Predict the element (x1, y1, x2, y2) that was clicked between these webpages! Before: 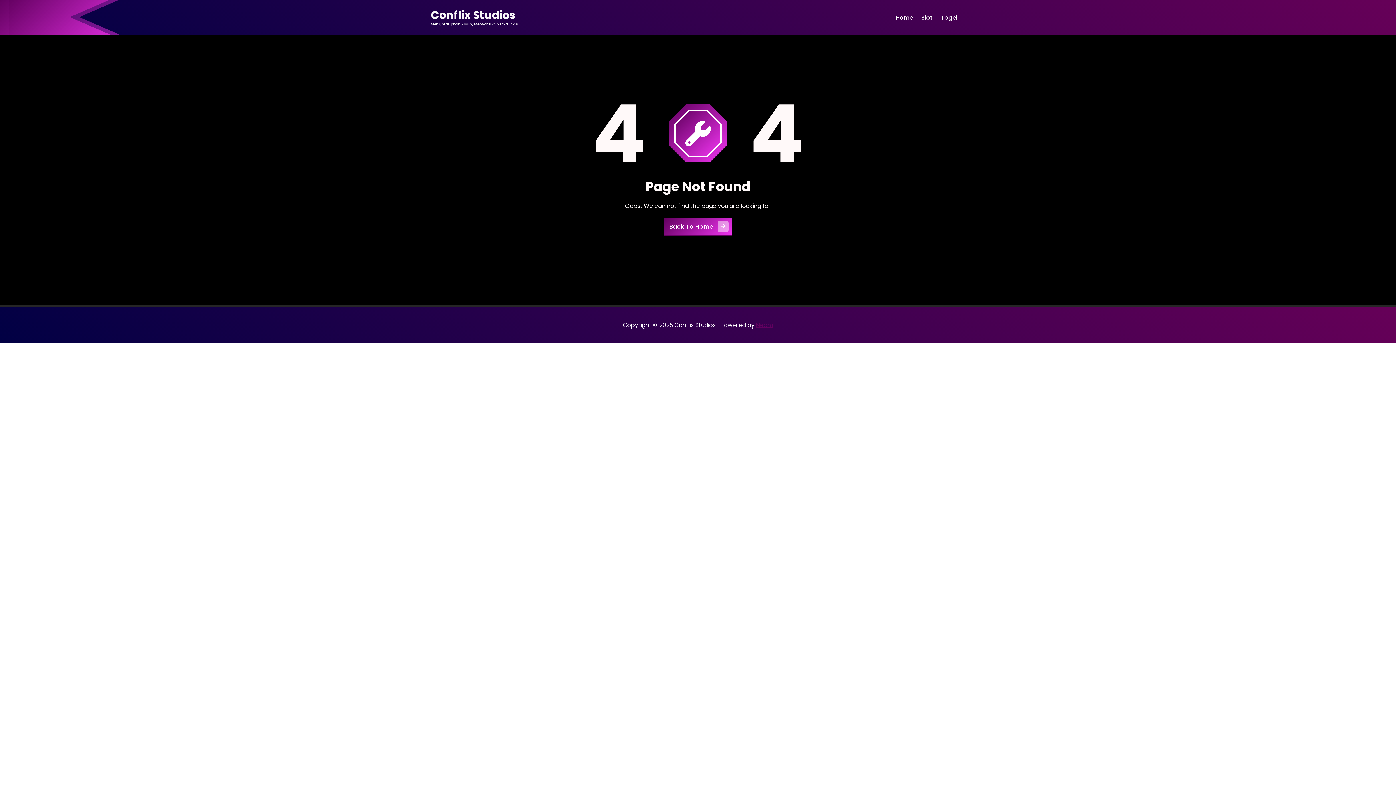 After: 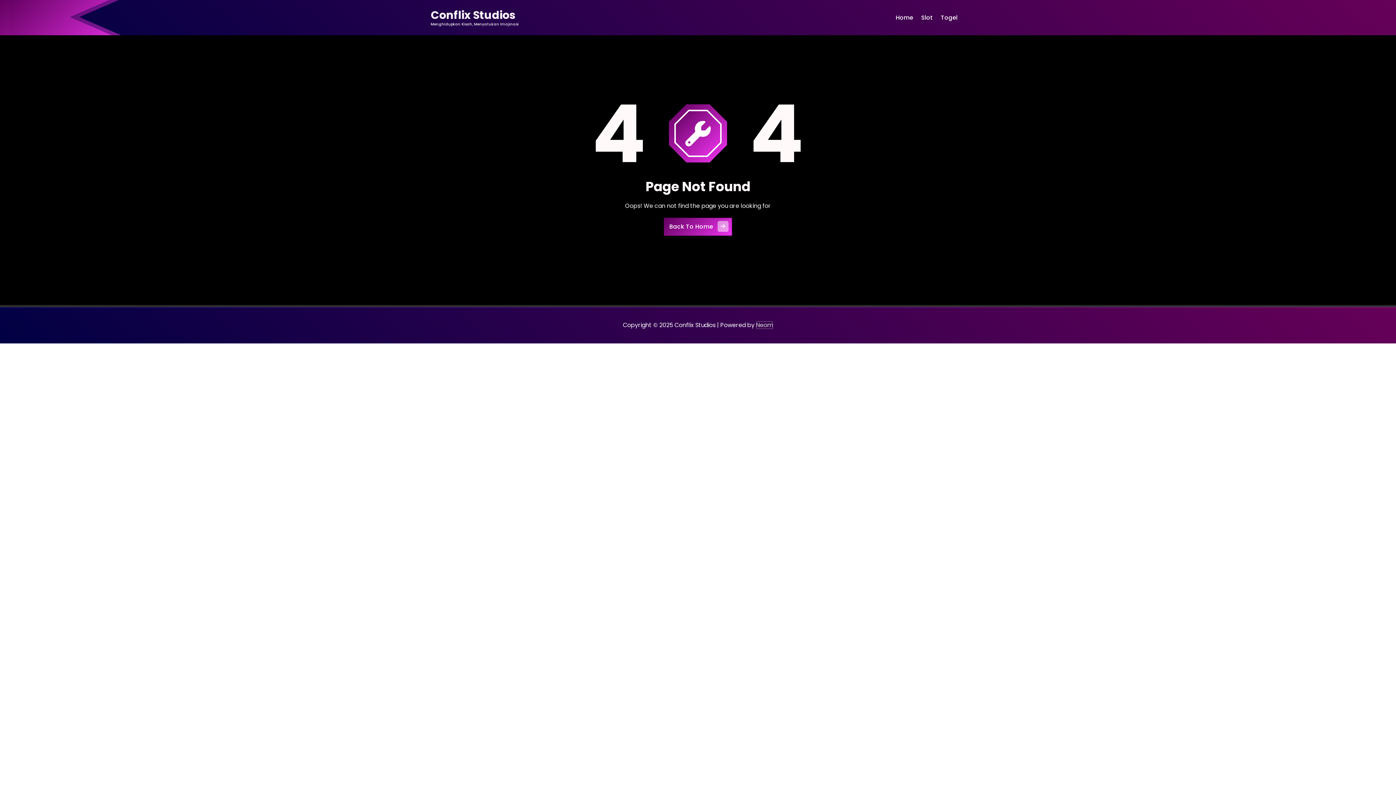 Action: bbox: (756, 321, 773, 329) label: Neom